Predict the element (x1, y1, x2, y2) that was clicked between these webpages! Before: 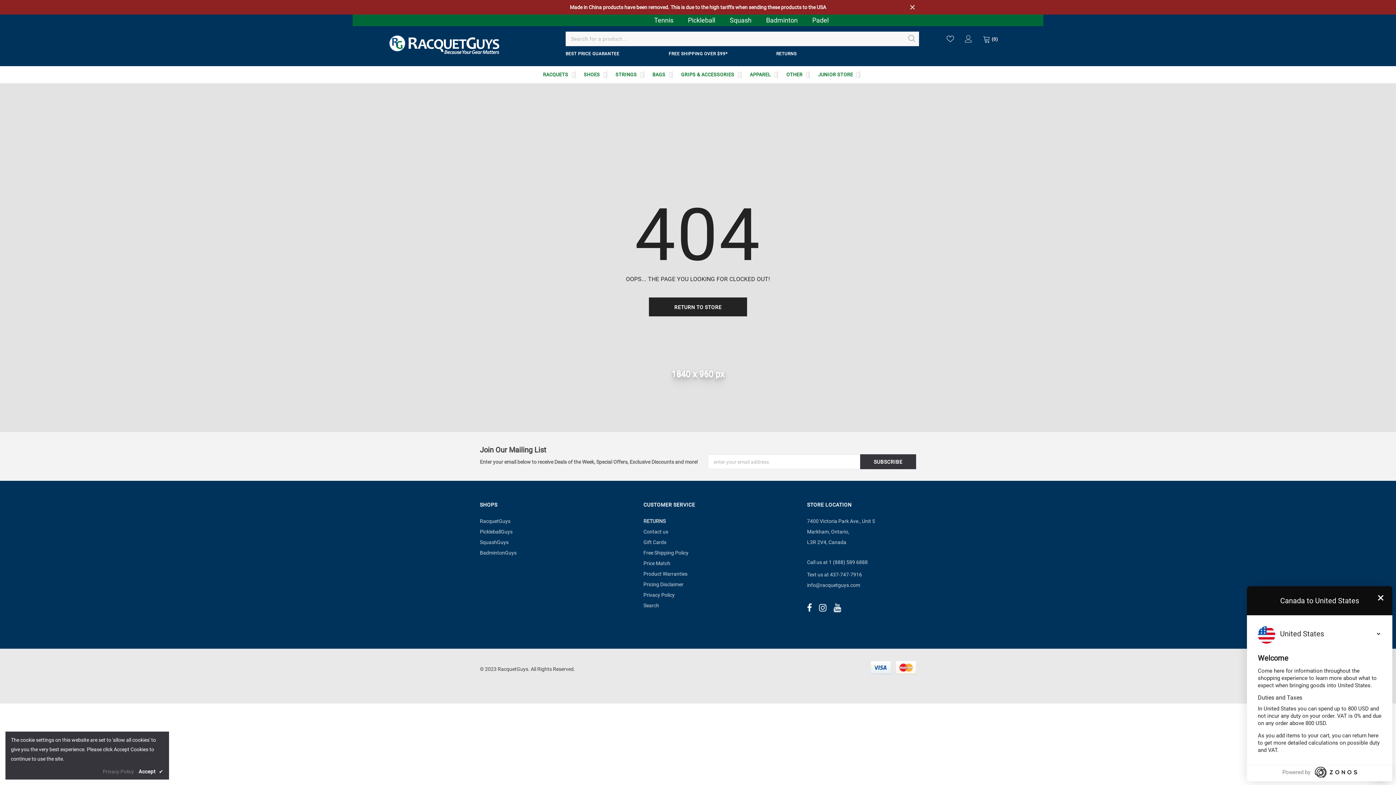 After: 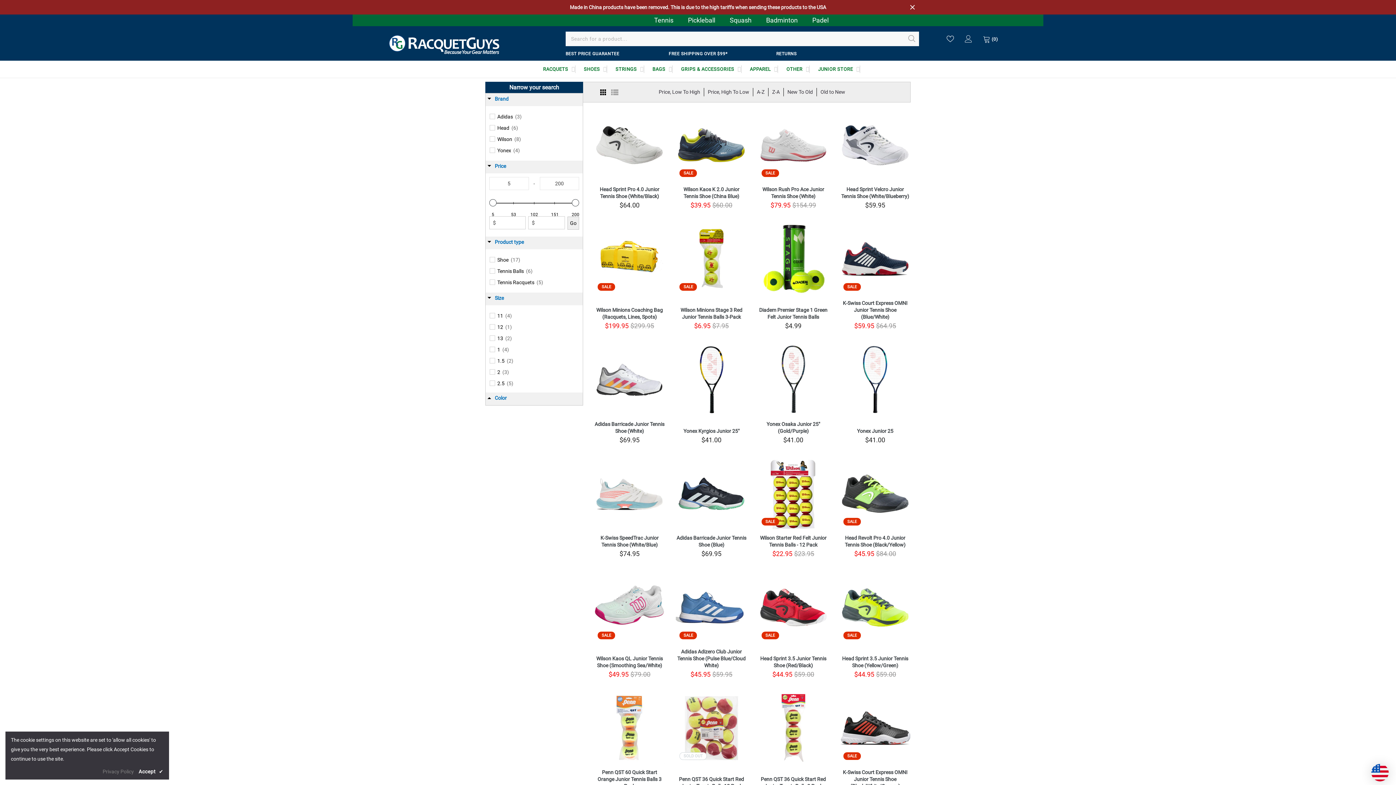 Action: label: JUNIOR STORE bbox: (811, 66, 860, 83)